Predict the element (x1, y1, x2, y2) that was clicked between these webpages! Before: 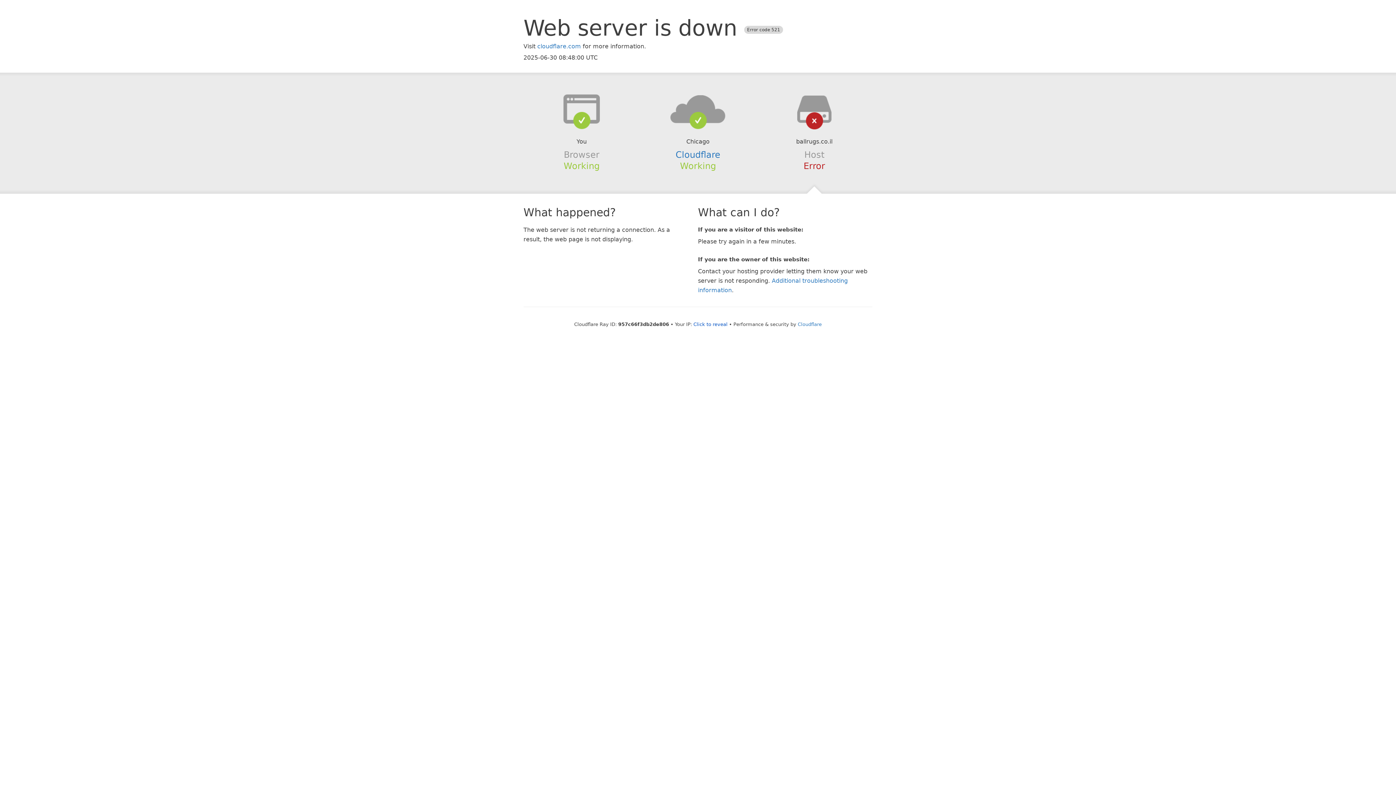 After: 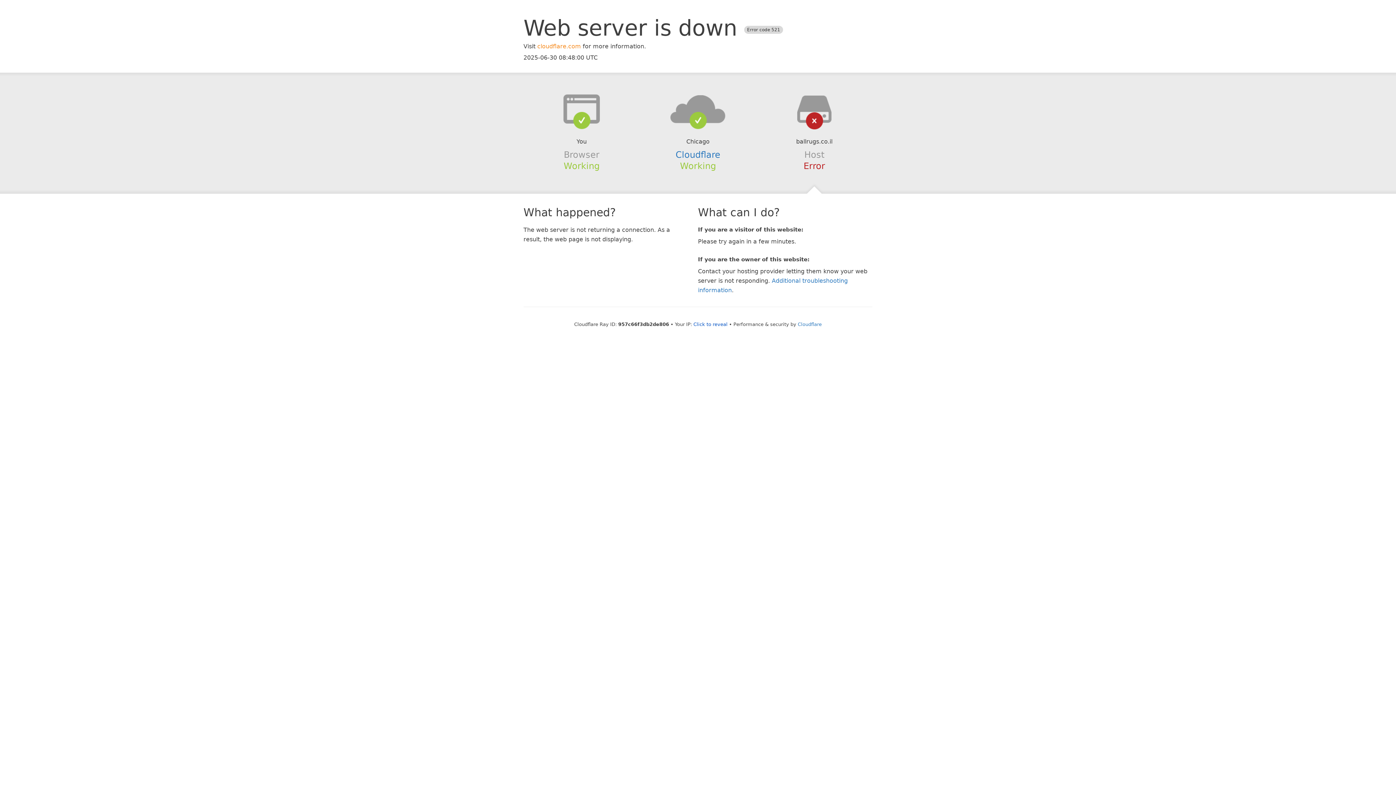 Action: label: cloudflare.com bbox: (537, 42, 581, 49)